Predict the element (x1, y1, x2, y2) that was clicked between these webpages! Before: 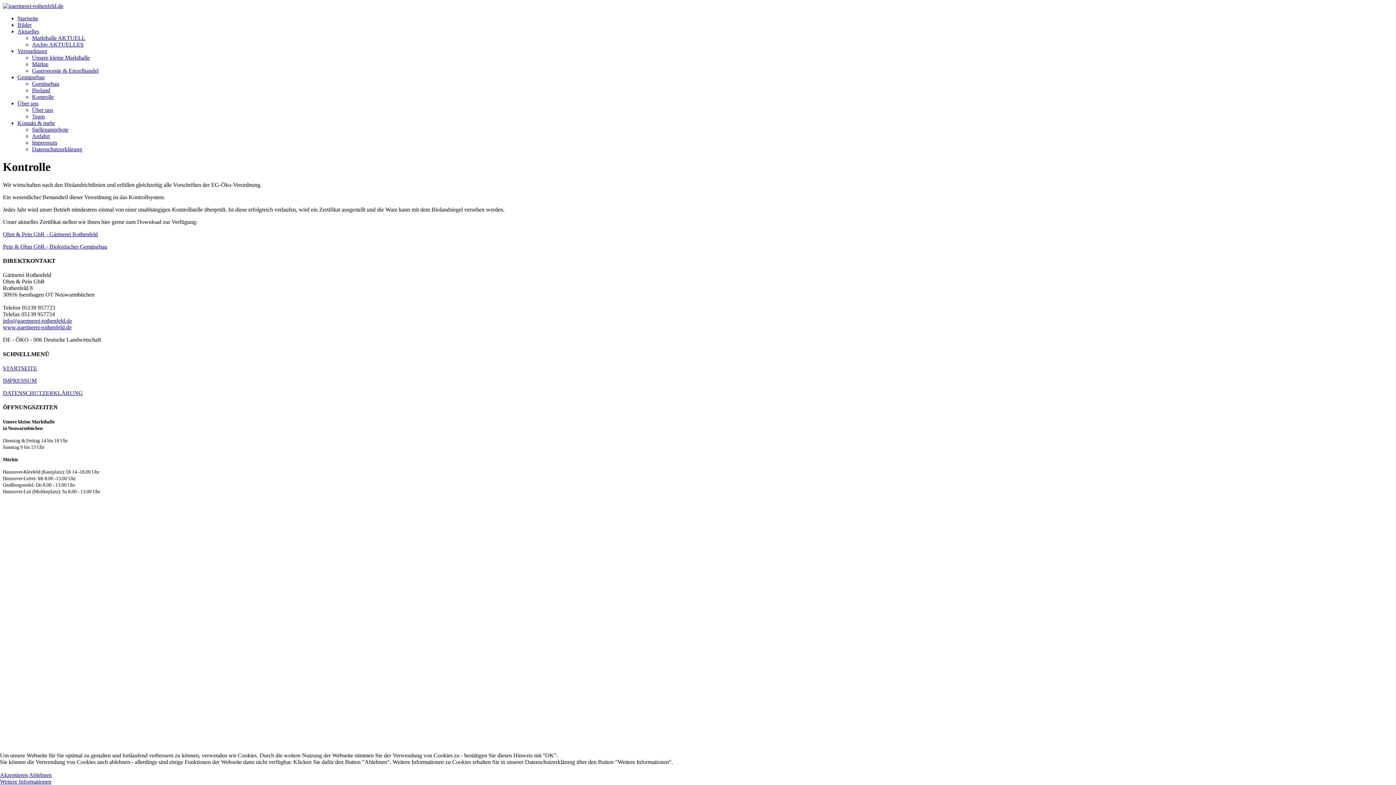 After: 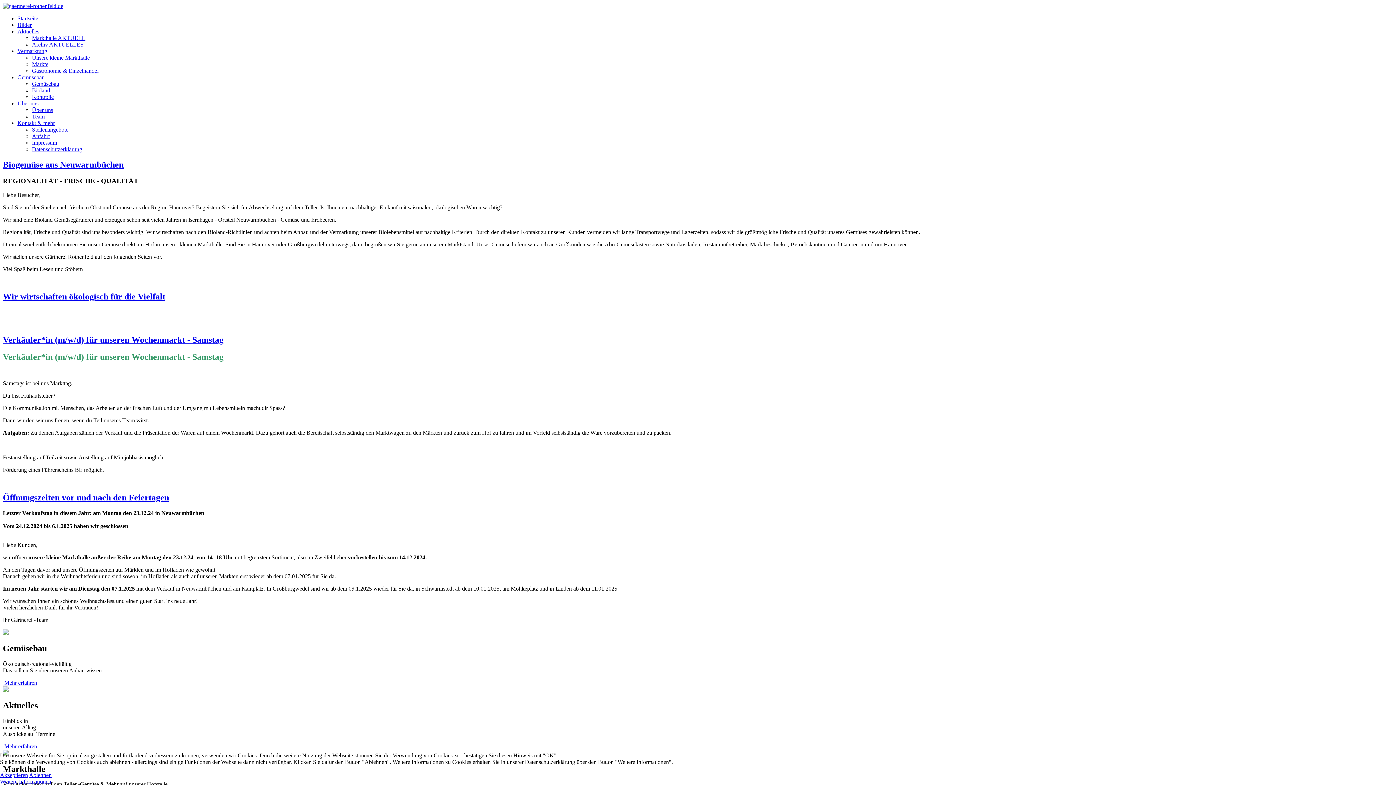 Action: bbox: (2, 365, 37, 371) label: STARTSEITE